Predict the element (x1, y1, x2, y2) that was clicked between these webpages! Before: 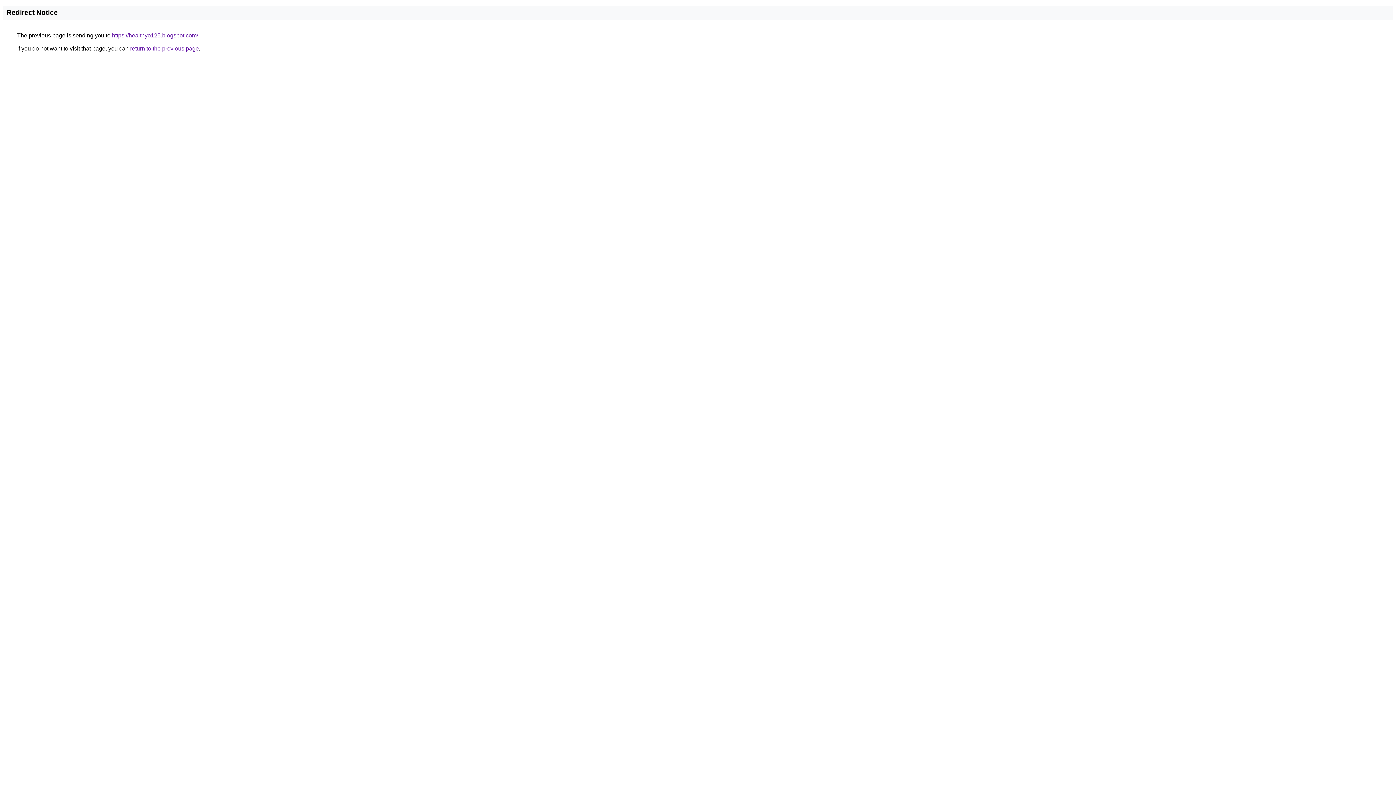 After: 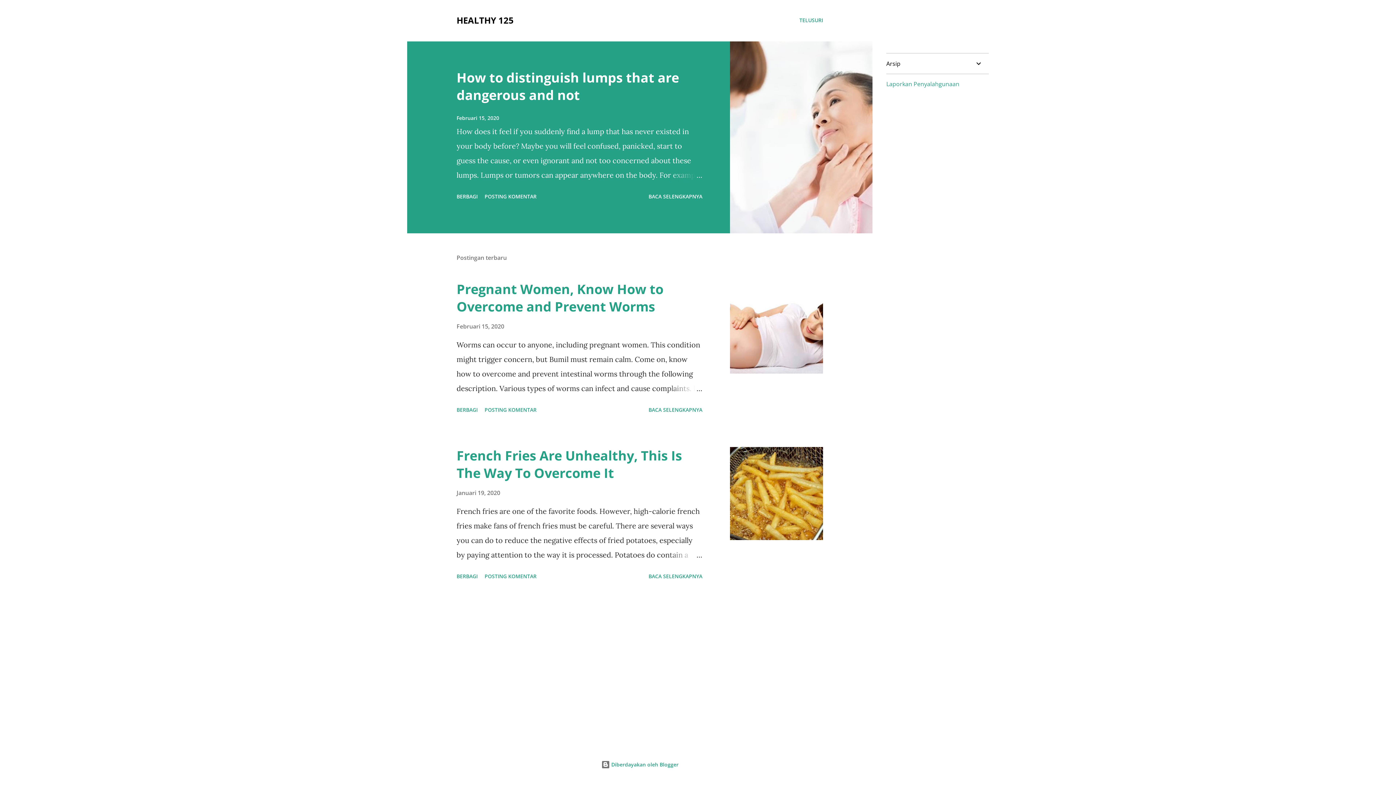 Action: bbox: (112, 32, 198, 38) label: https://healthyo125.blogspot.com/